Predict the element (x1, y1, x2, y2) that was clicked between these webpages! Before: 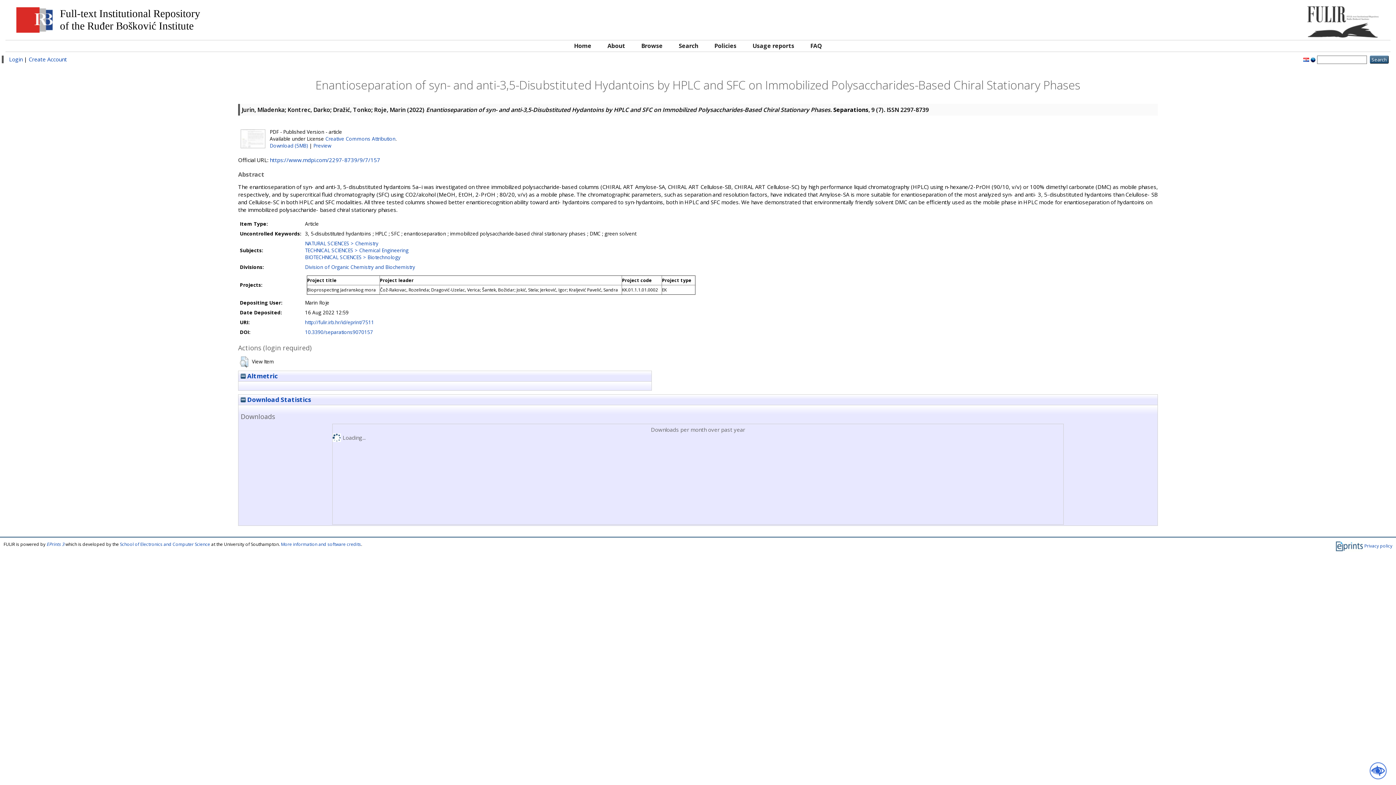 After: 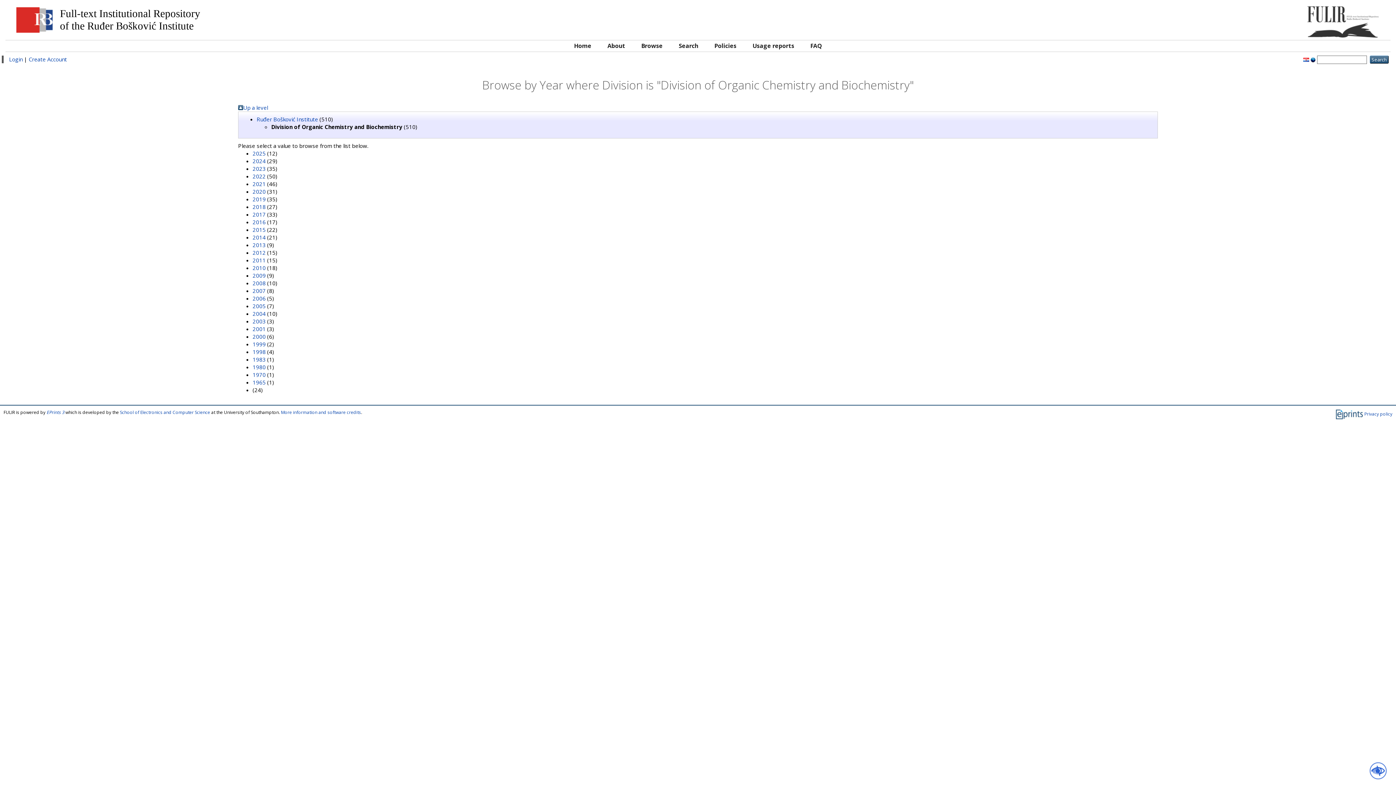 Action: label: Division of Organic Chemistry and Biochemistry bbox: (305, 264, 415, 270)